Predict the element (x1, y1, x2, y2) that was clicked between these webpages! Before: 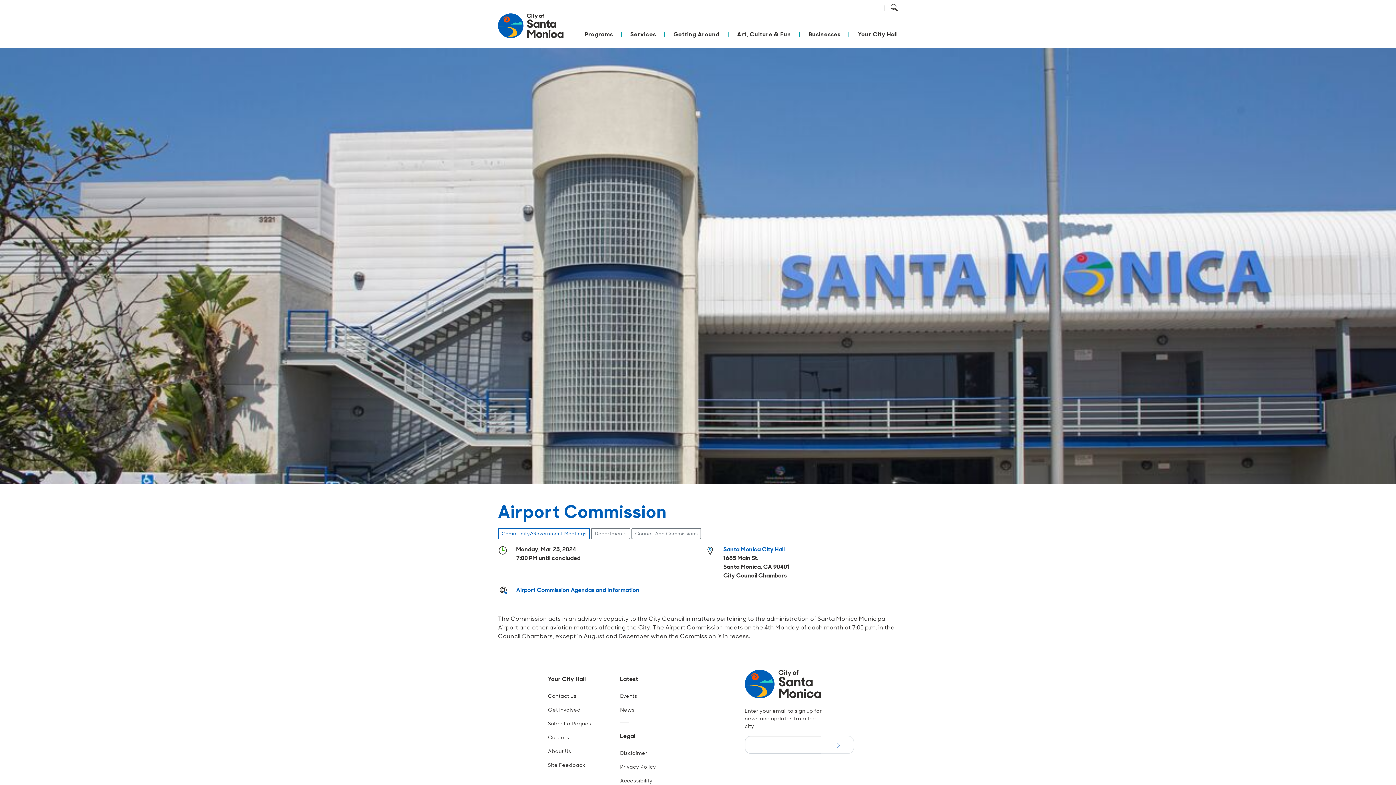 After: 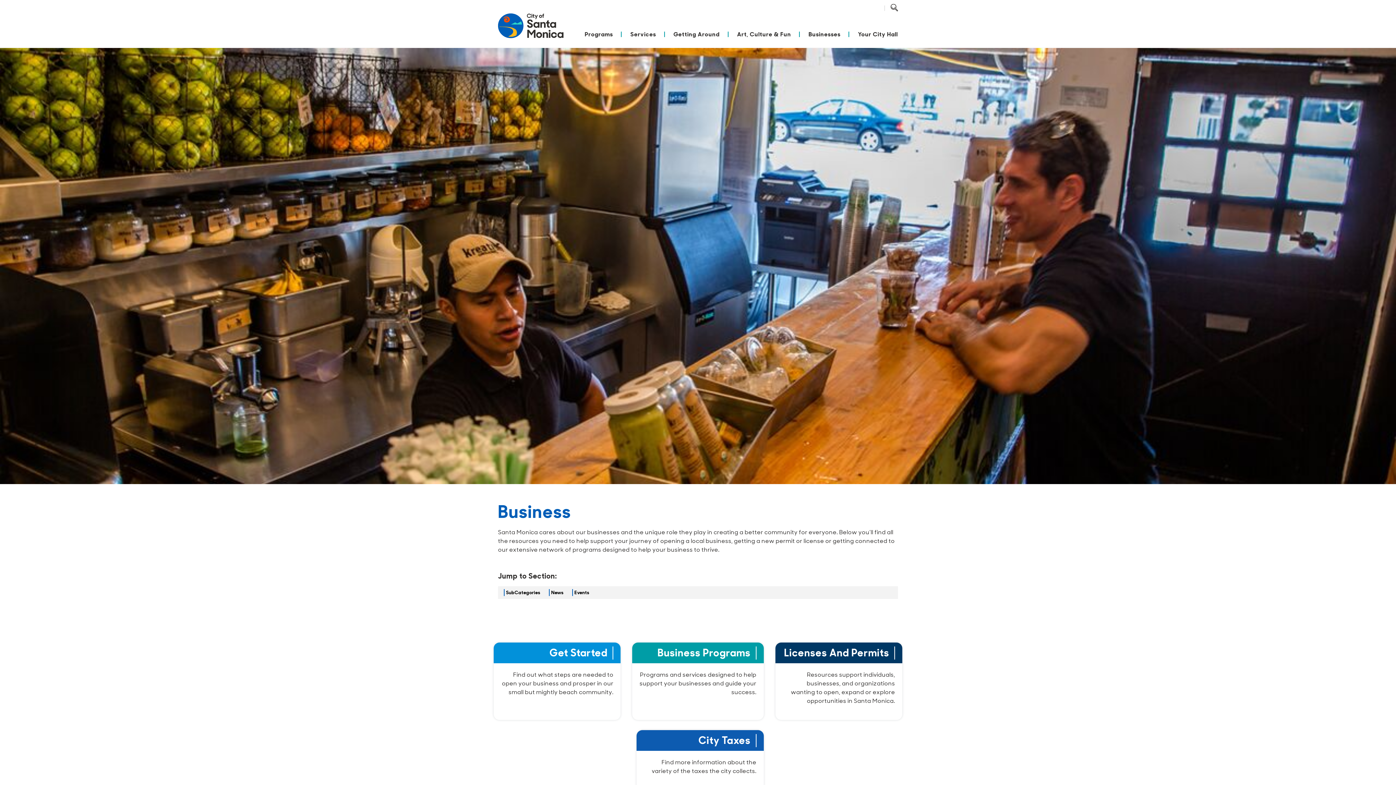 Action: bbox: (800, 28, 849, 47) label: Businesses